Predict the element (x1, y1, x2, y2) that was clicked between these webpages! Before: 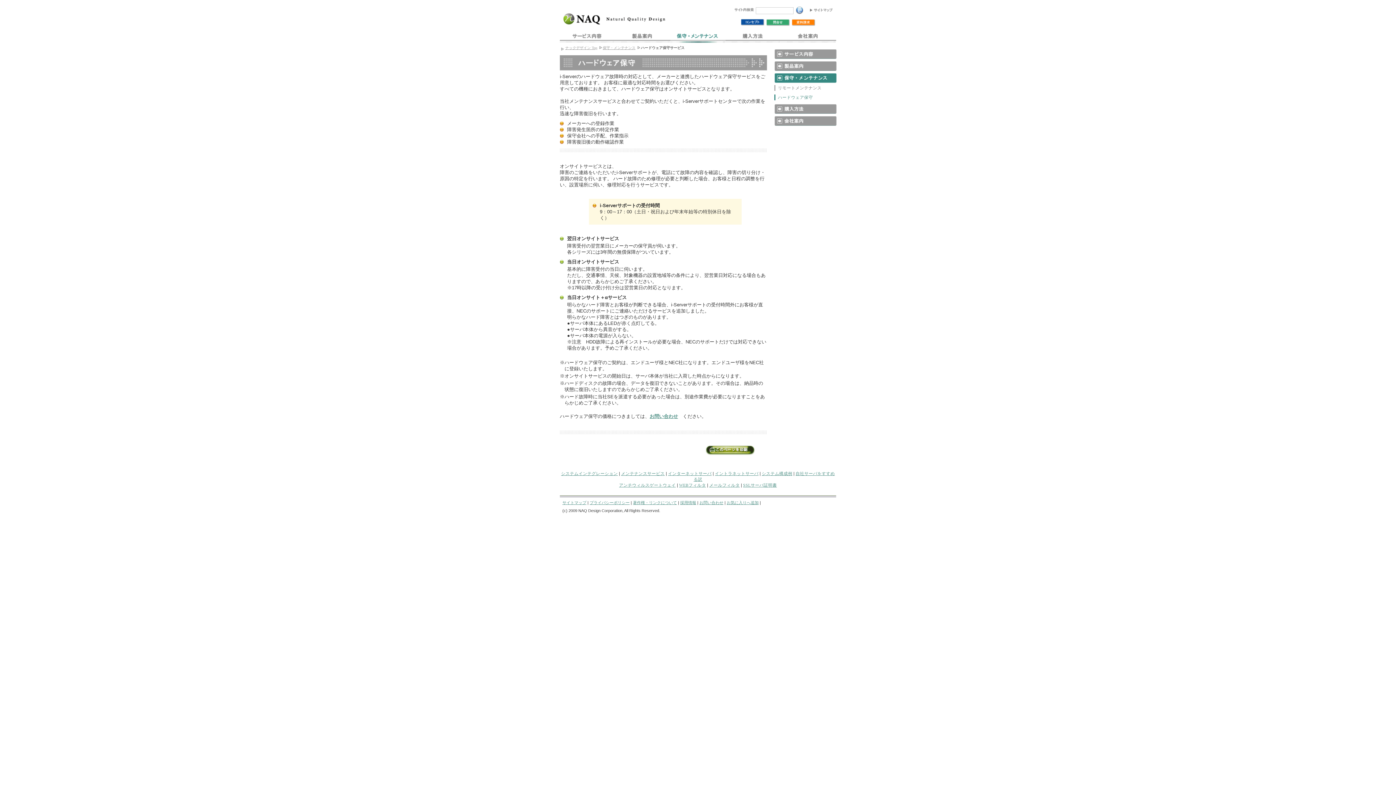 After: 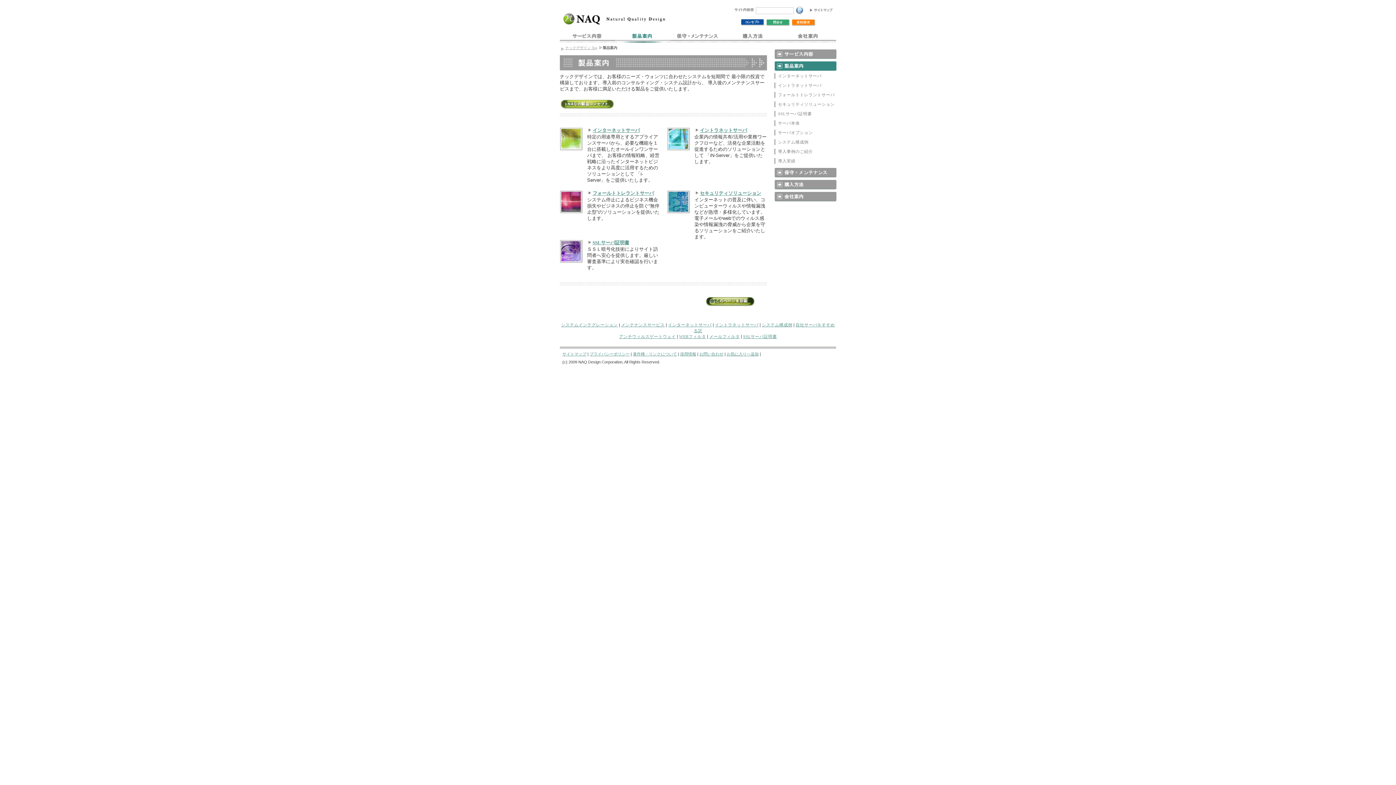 Action: label: 製品案内 bbox: (774, 61, 836, 70)